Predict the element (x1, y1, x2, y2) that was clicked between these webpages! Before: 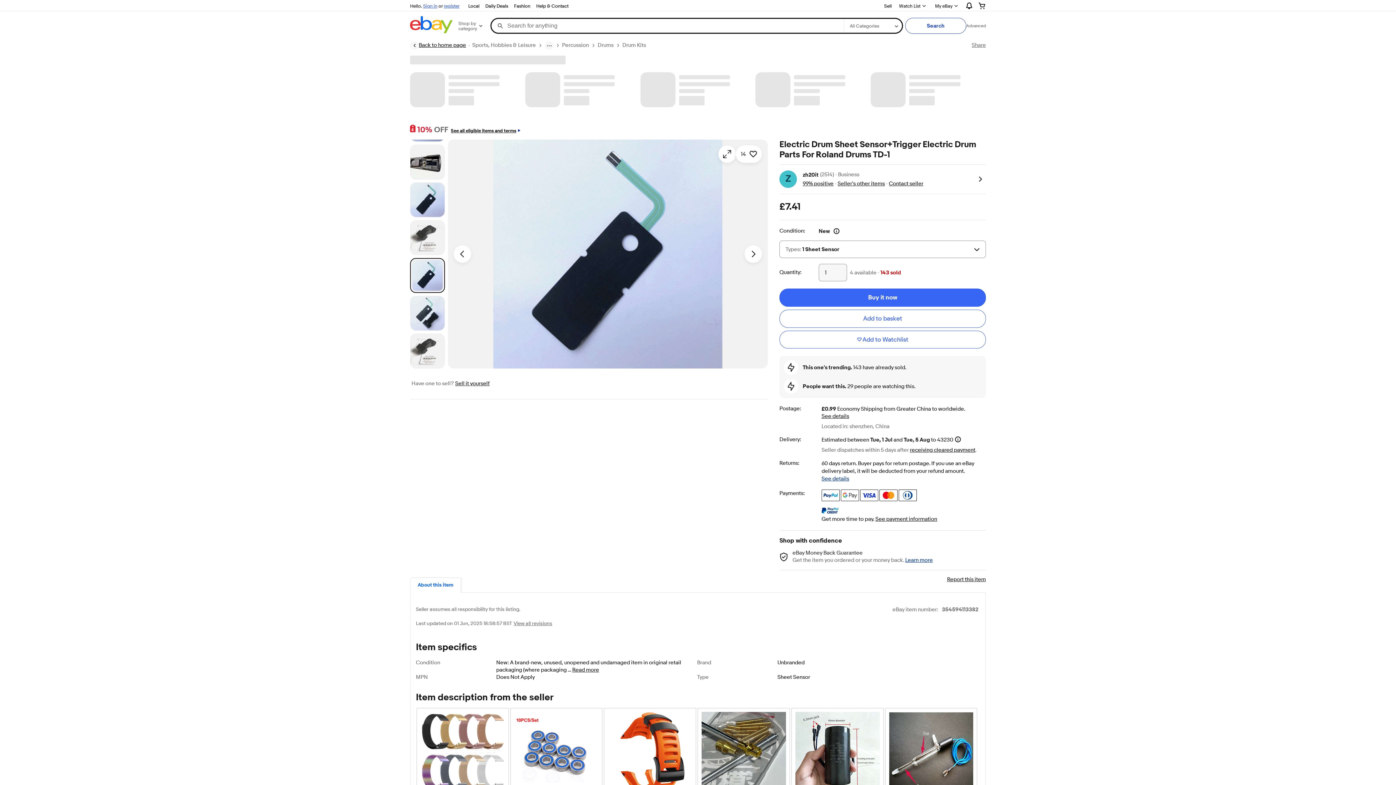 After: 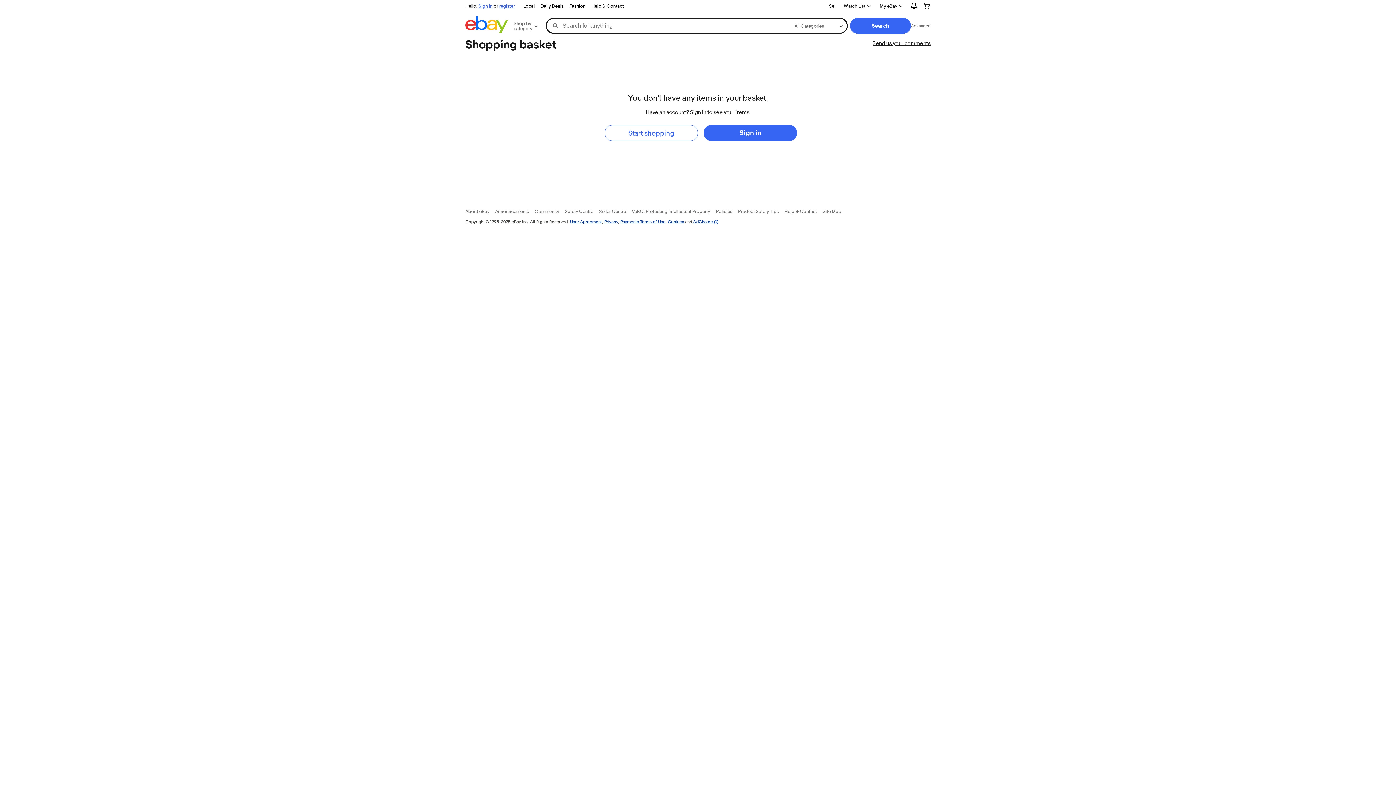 Action: bbox: (973, 0, 992, 11)